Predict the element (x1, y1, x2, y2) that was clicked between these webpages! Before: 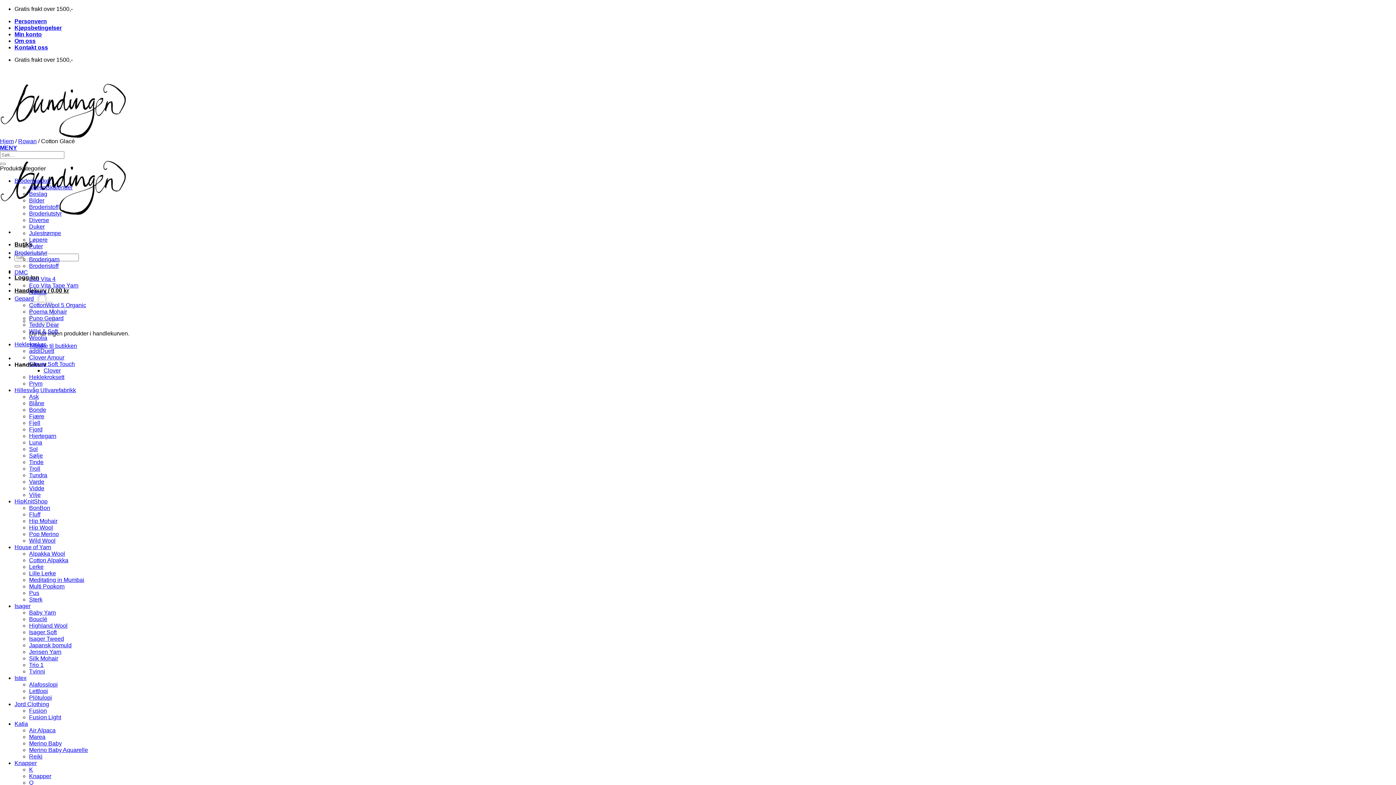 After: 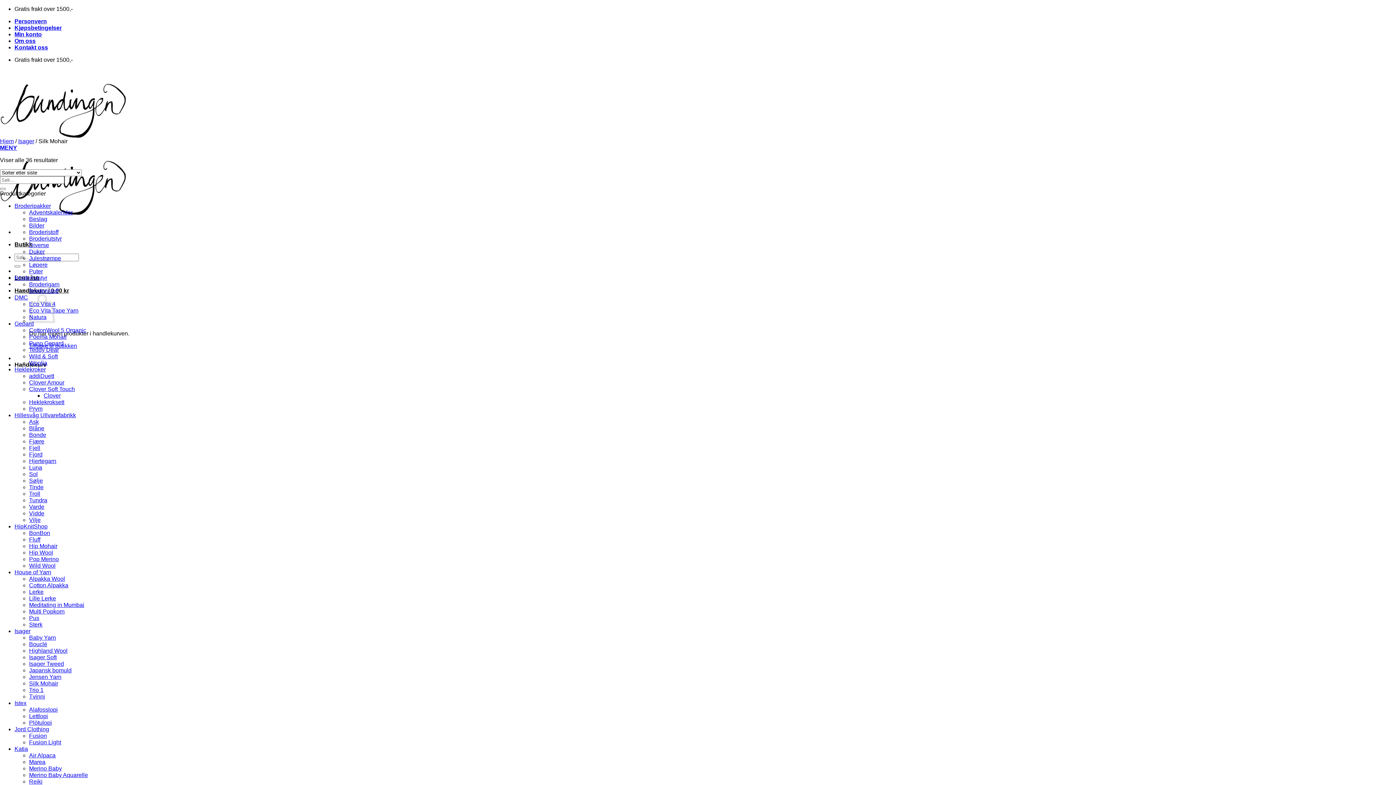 Action: bbox: (29, 655, 58, 661) label: Silk Mohair